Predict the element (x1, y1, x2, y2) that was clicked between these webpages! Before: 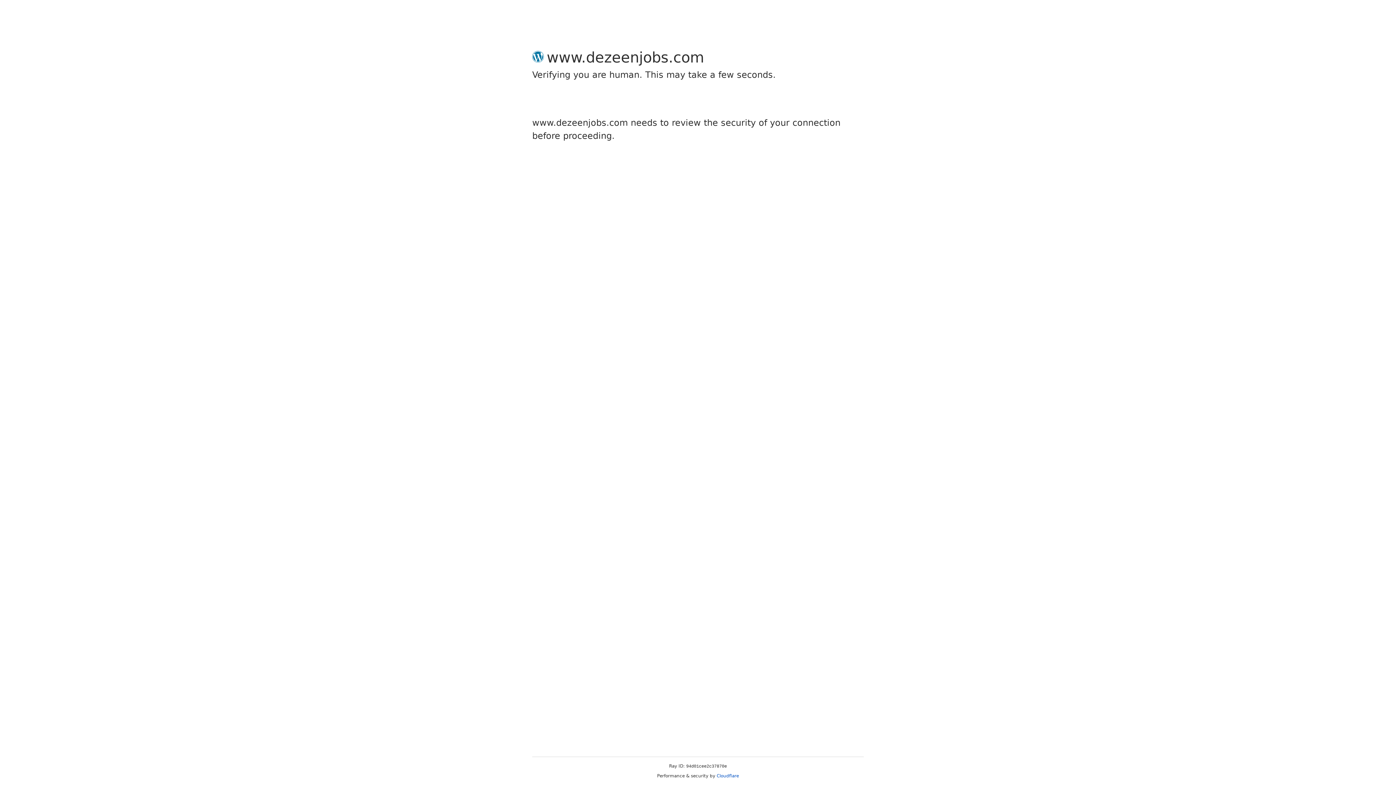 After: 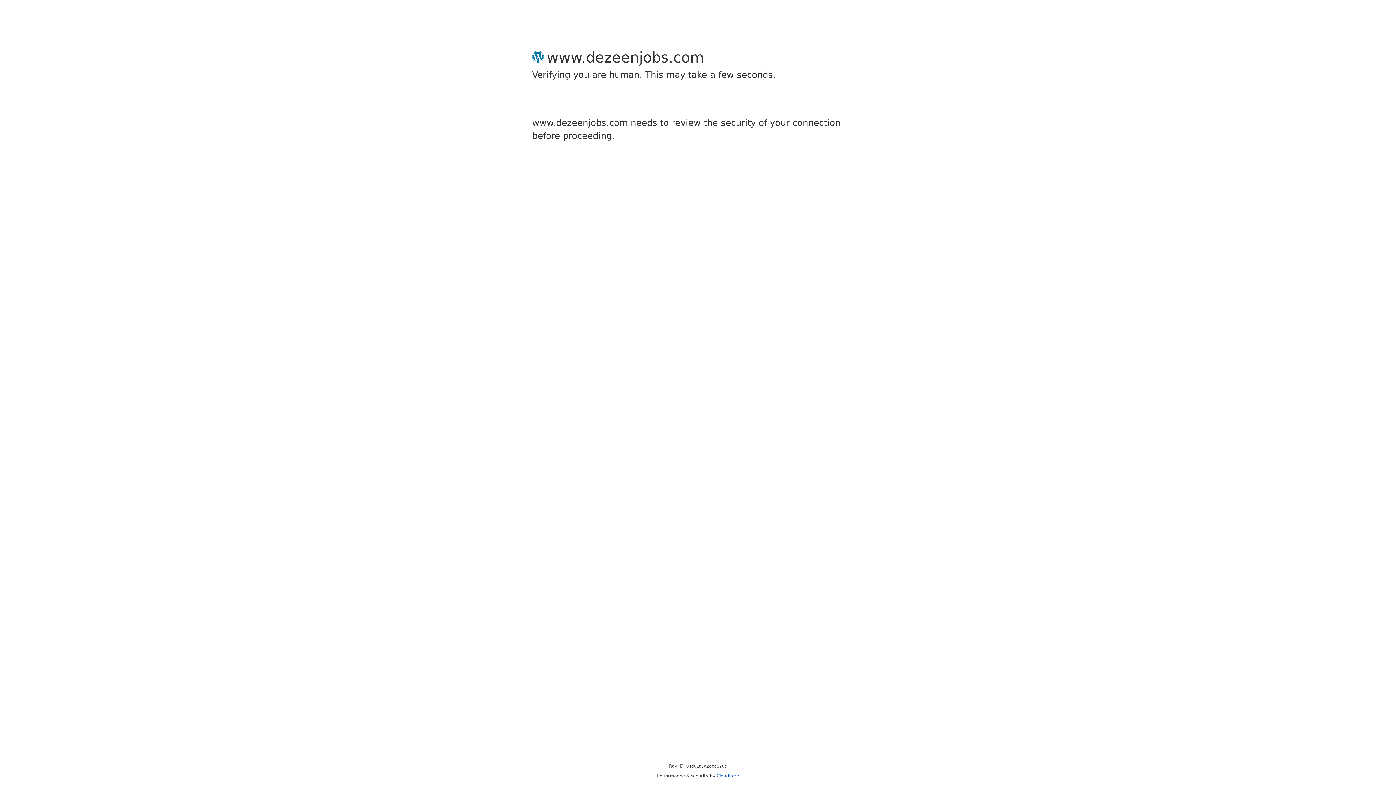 Action: label: Cloudflare bbox: (716, 773, 739, 778)